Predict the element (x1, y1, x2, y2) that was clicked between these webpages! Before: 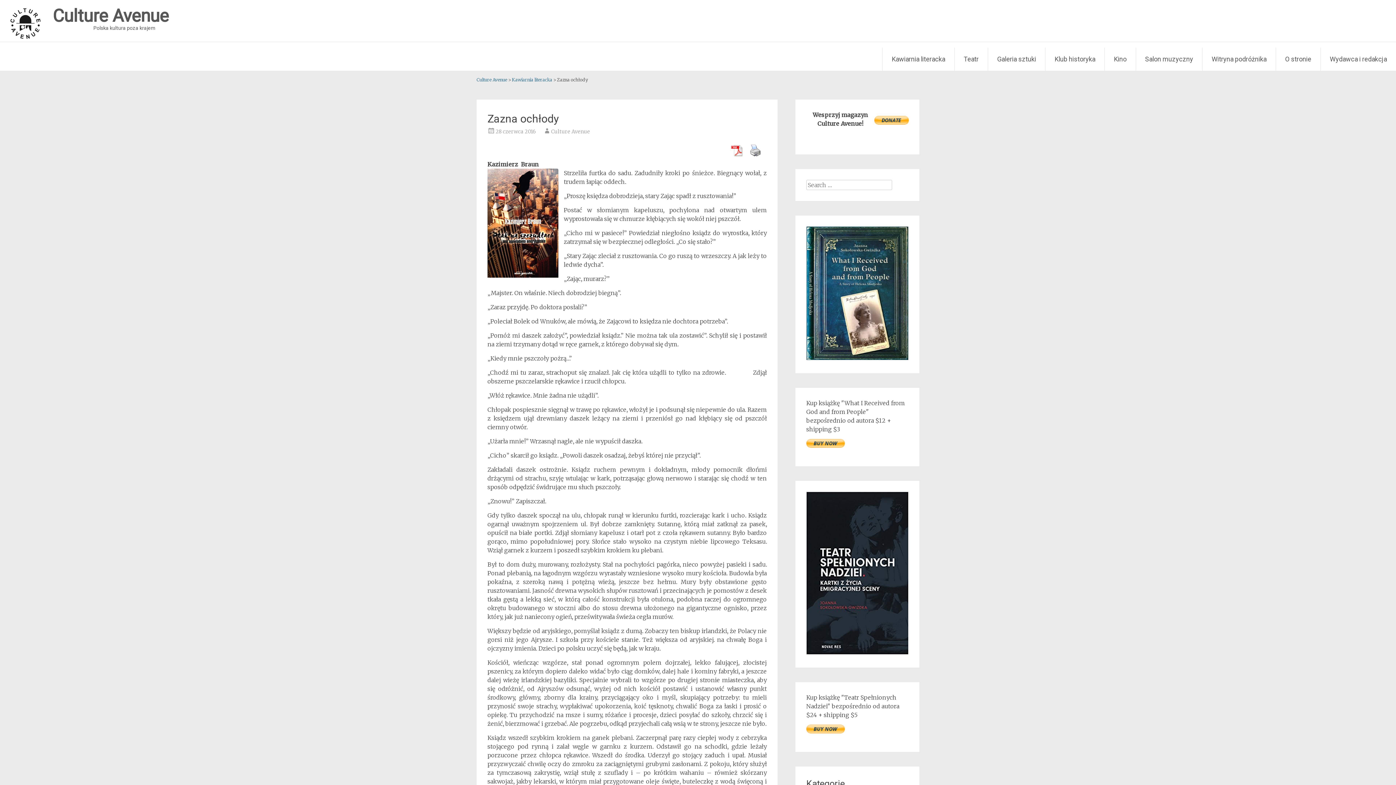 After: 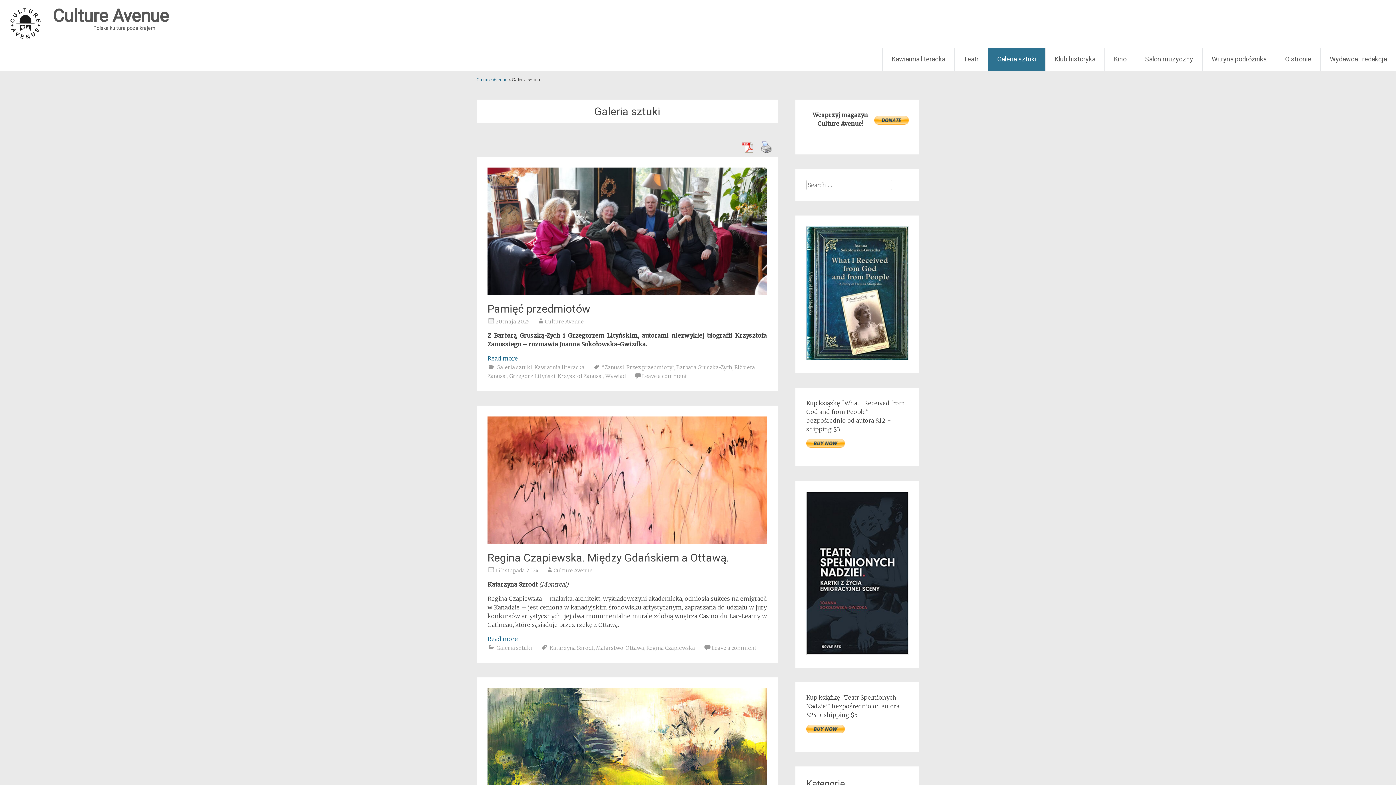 Action: label: Galeria sztuki bbox: (988, 47, 1045, 70)